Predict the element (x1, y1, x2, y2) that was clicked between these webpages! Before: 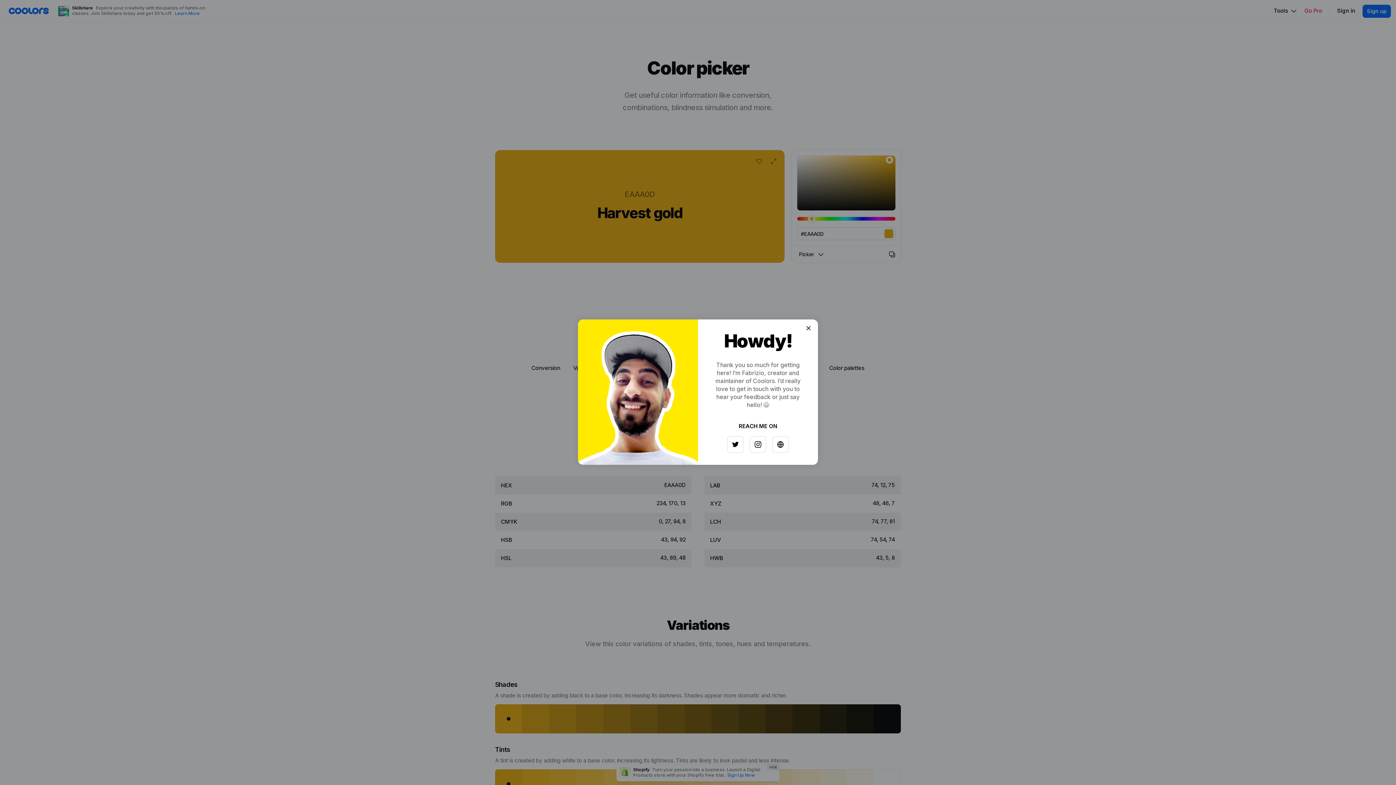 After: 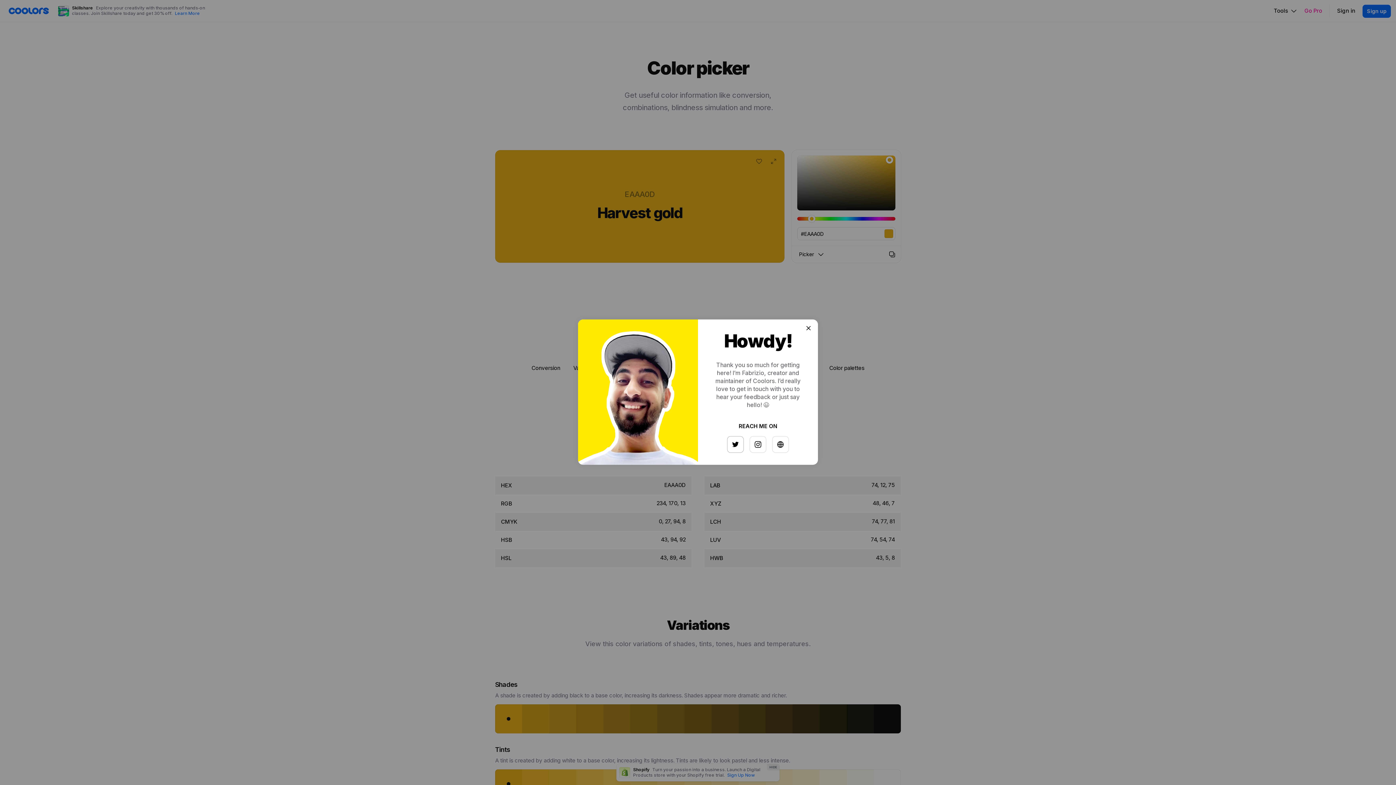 Action: bbox: (725, 433, 741, 449)